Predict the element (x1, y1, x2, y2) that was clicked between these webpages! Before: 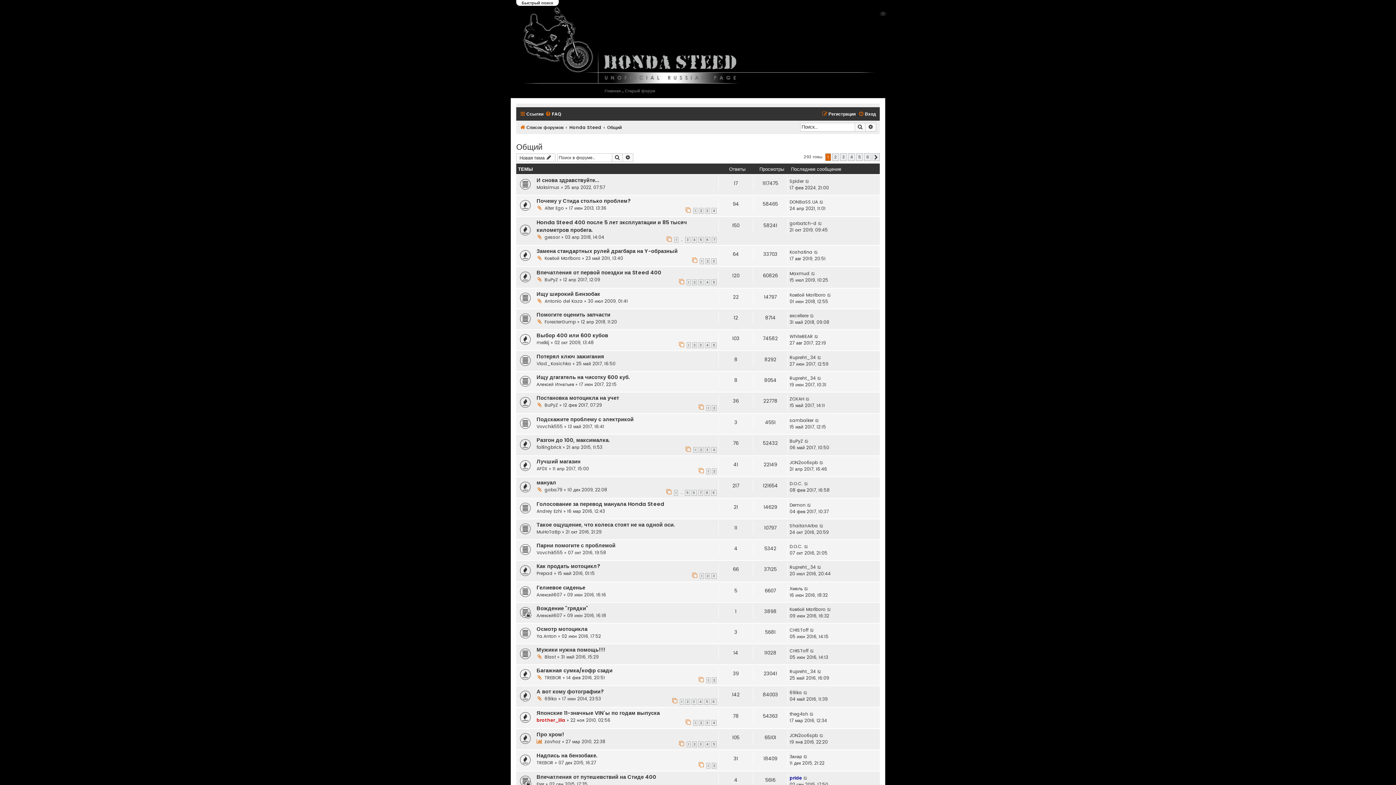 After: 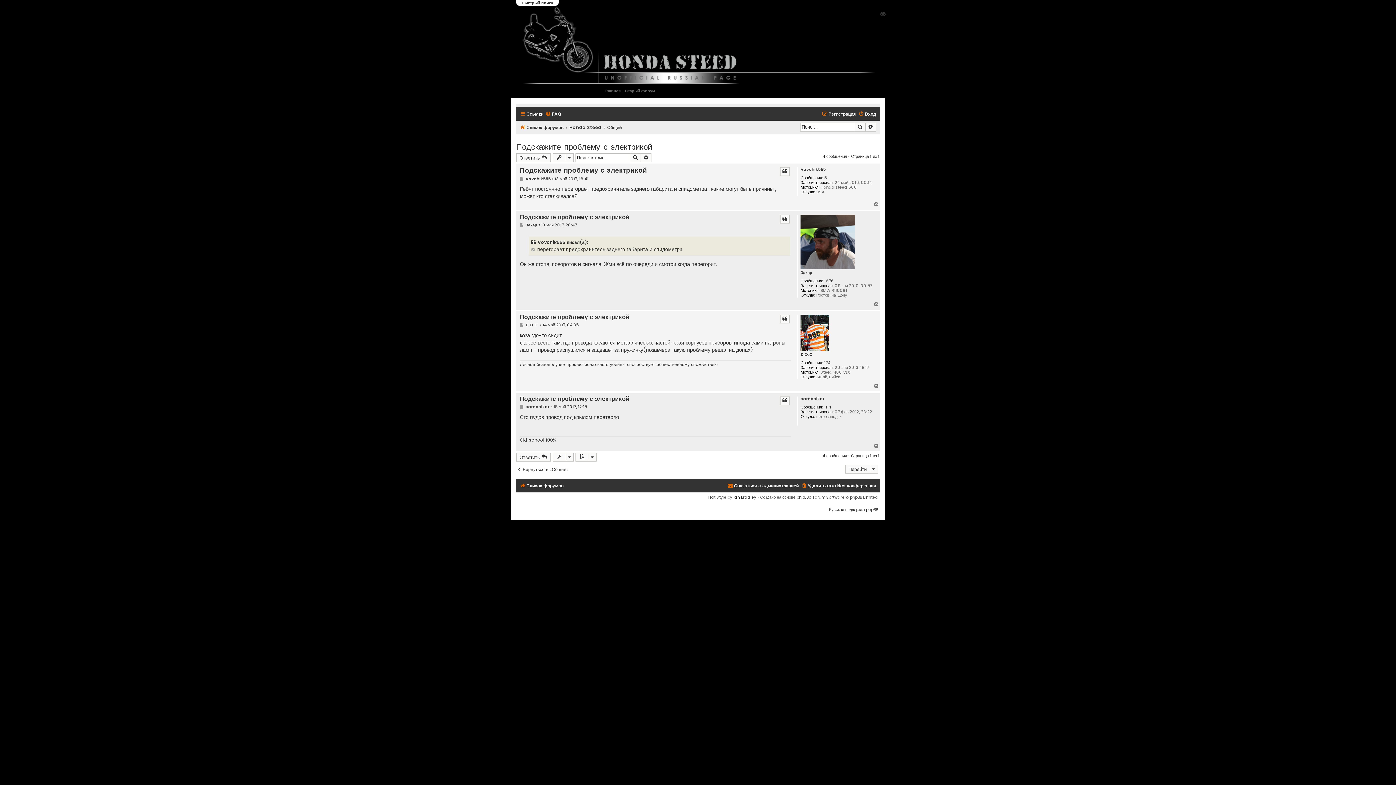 Action: label: Подскажите проблему с электрикой bbox: (536, 416, 633, 423)